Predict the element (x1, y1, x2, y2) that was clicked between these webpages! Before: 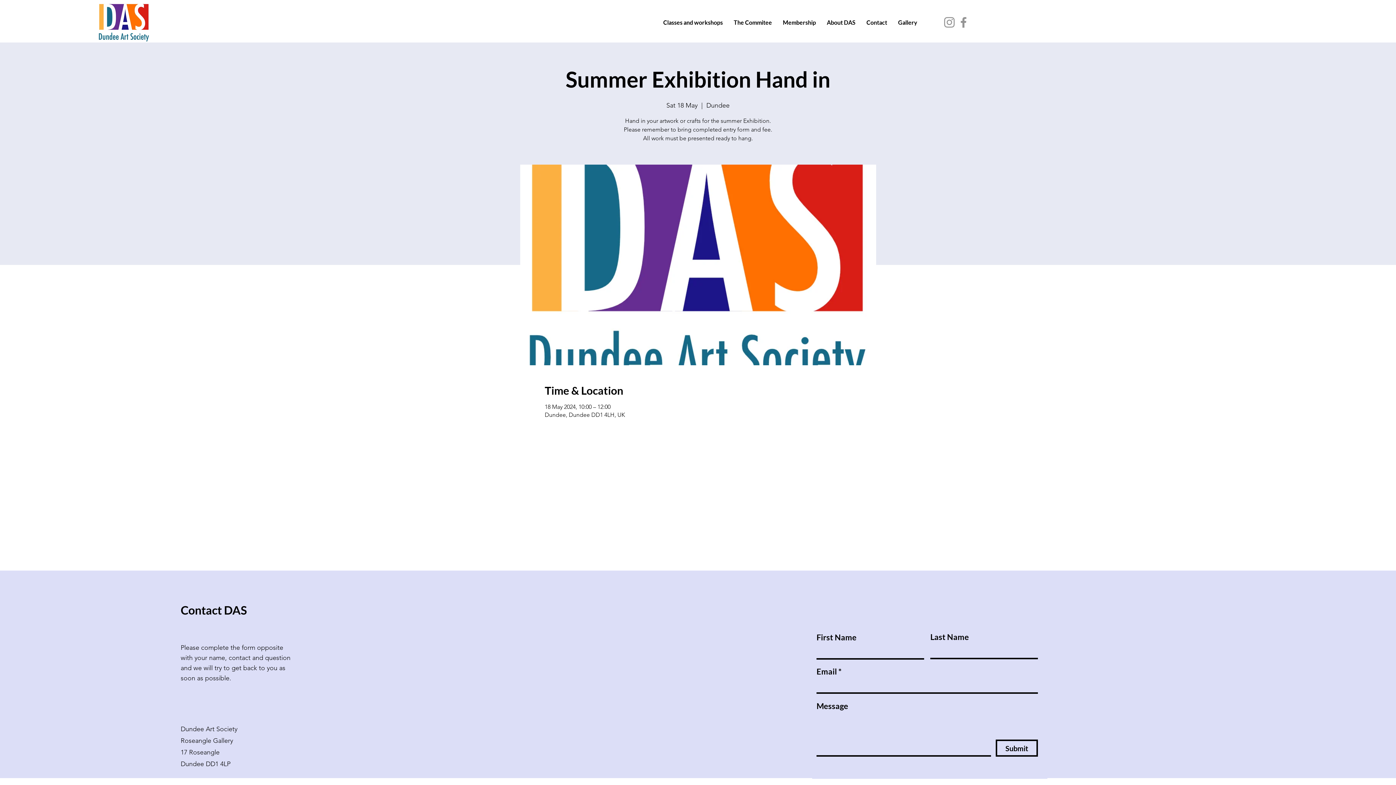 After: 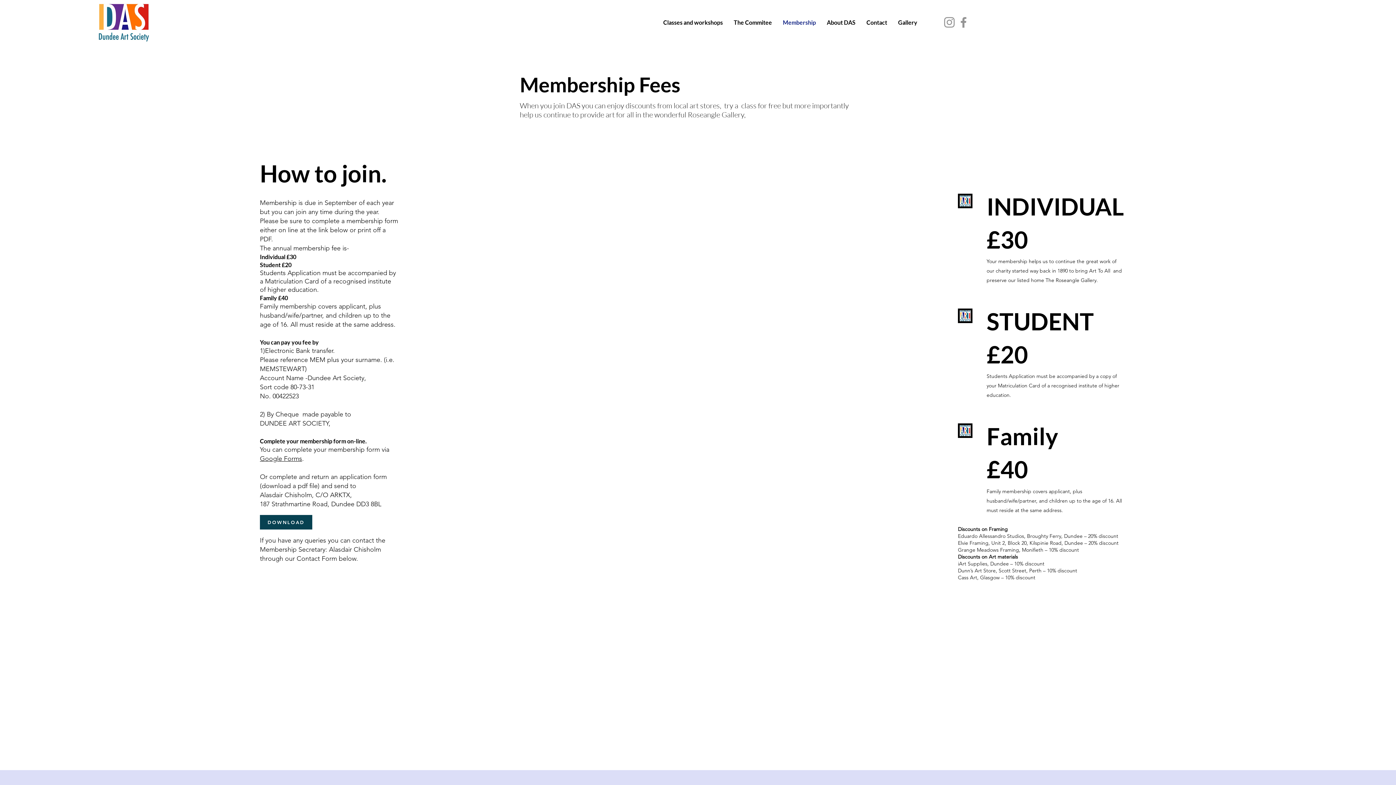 Action: bbox: (777, 17, 821, 28) label: Membership